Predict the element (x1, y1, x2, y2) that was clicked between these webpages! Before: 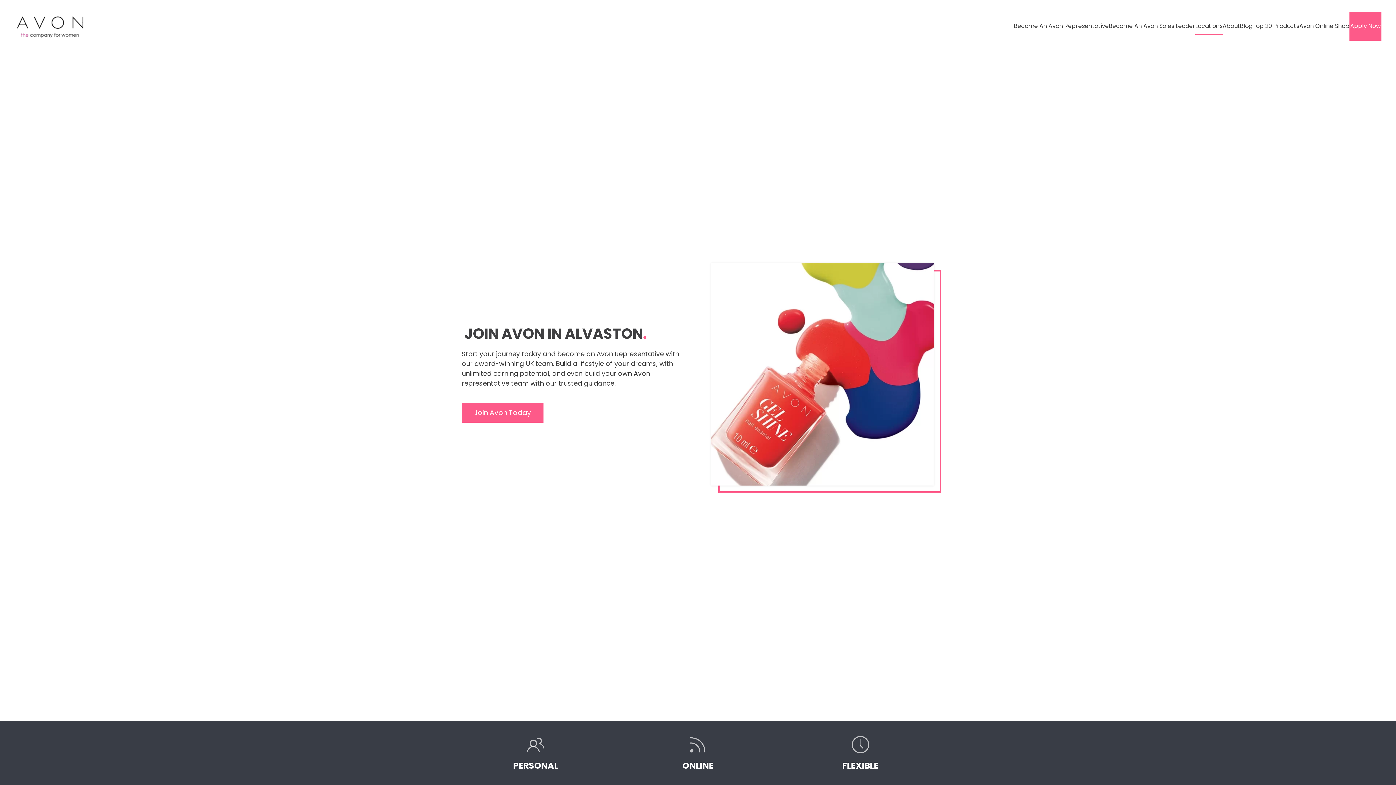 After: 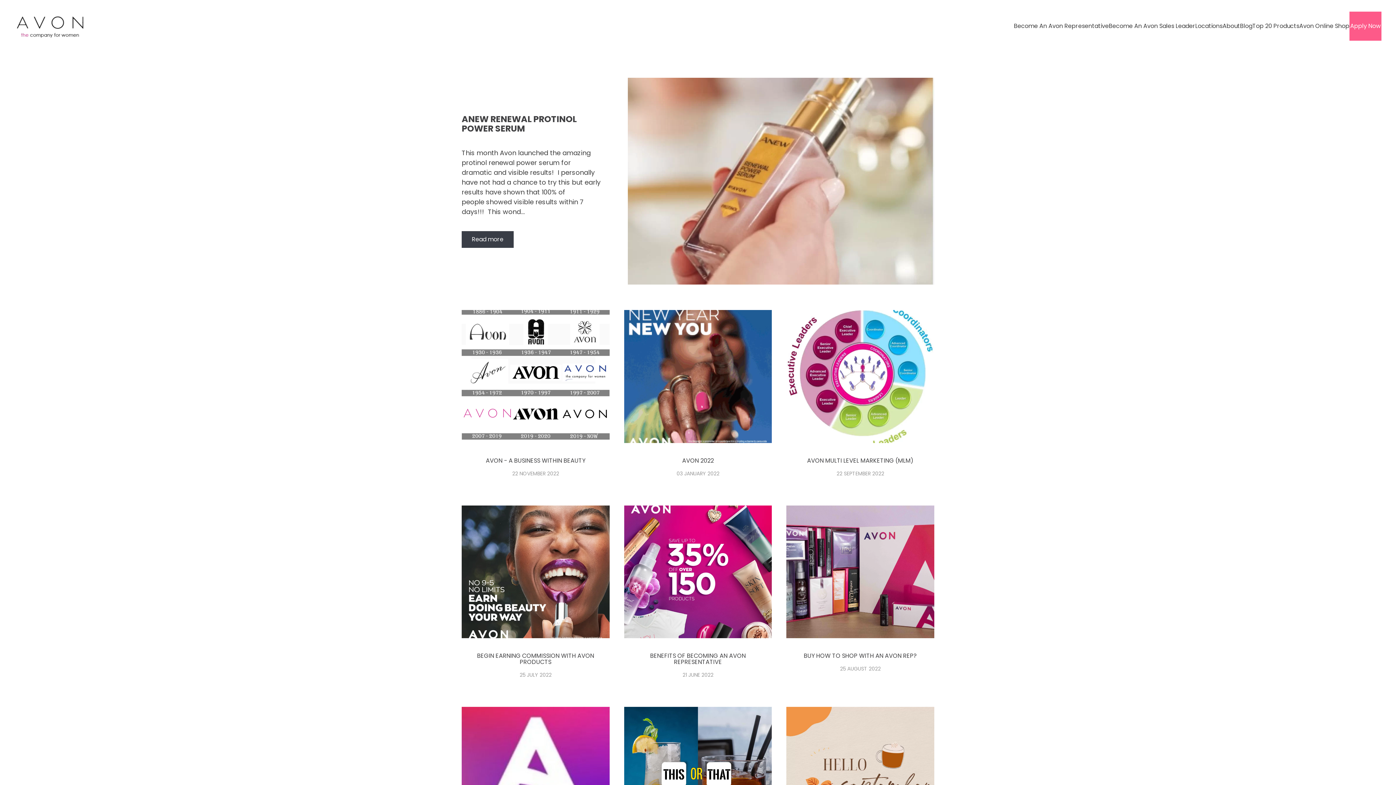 Action: label: Blog bbox: (1240, 11, 1252, 40)